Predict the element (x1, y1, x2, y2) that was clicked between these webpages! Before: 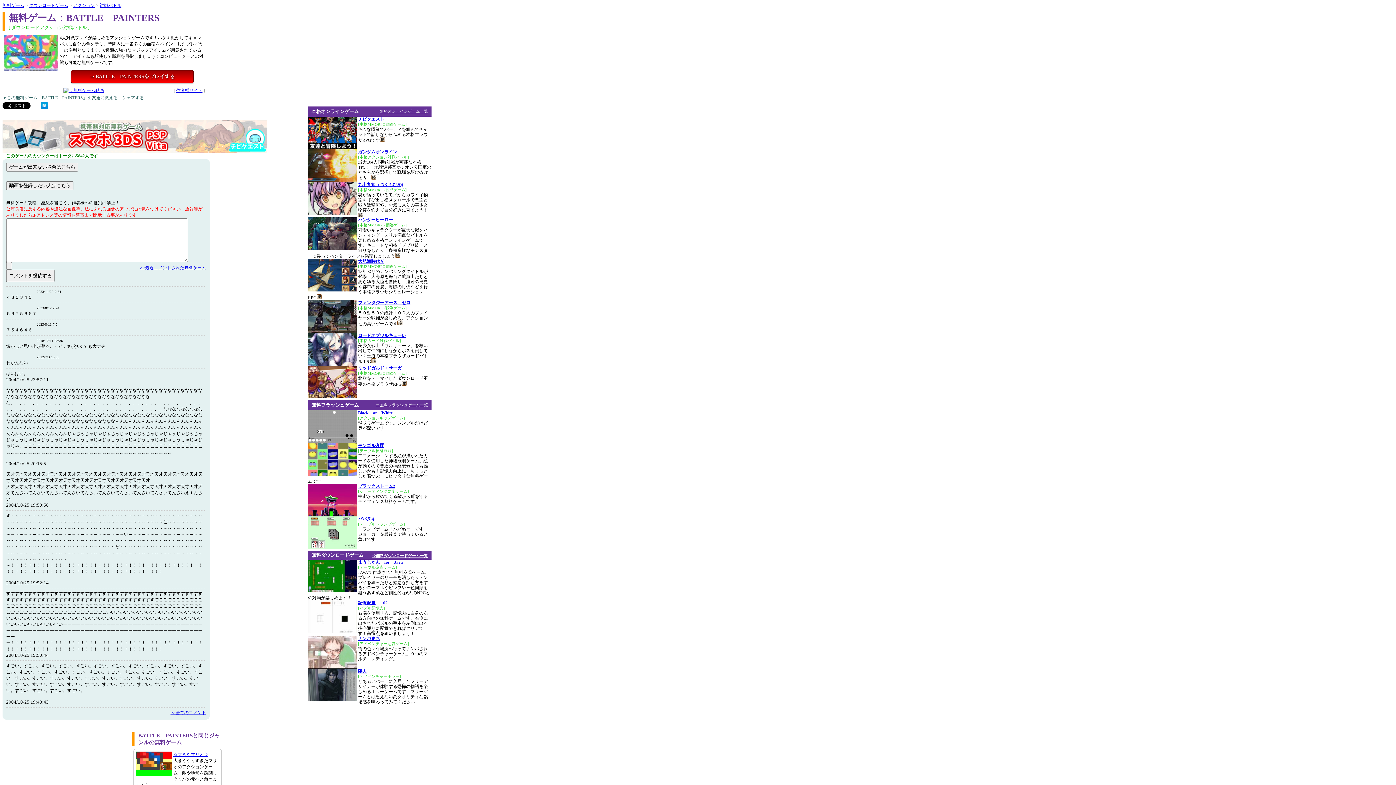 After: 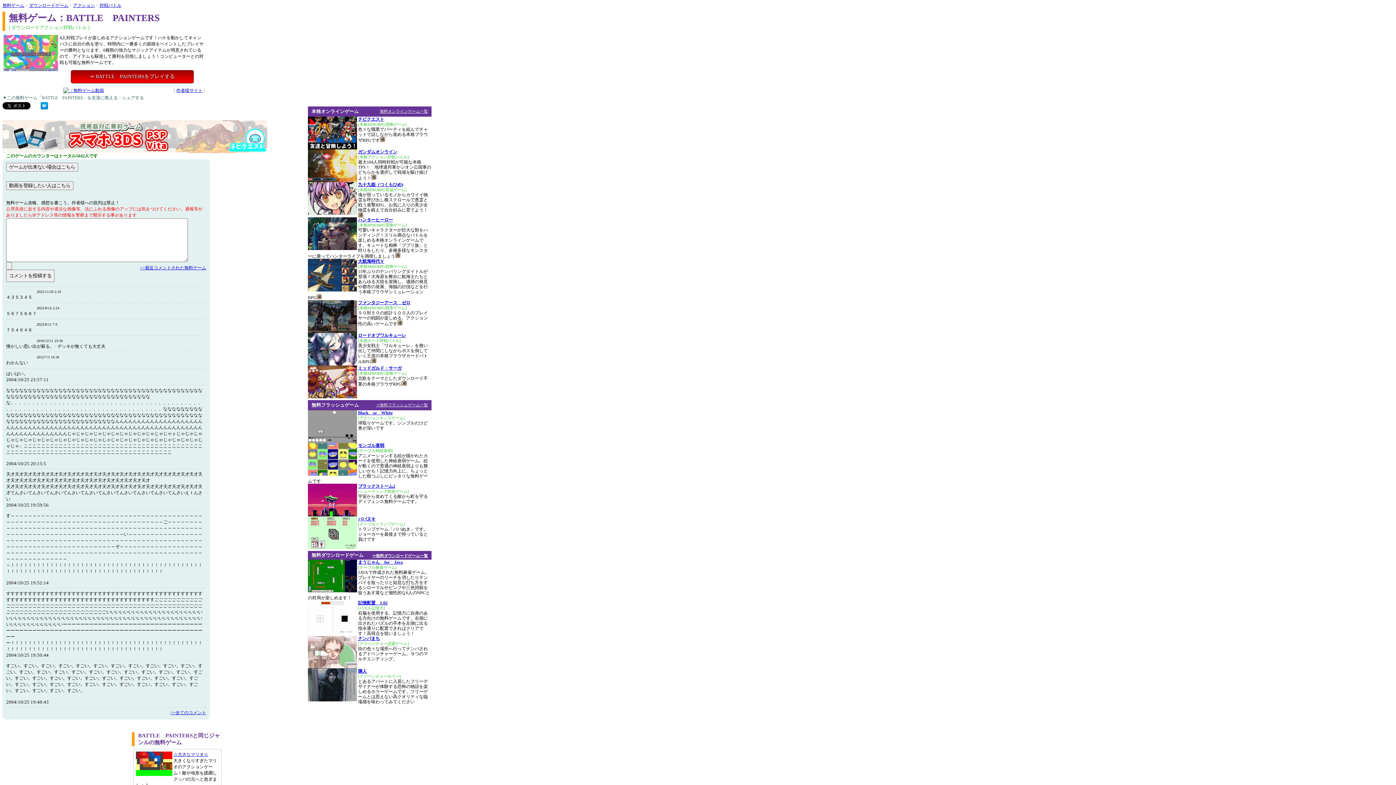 Action: label: 作者様サイト bbox: (176, 88, 202, 93)